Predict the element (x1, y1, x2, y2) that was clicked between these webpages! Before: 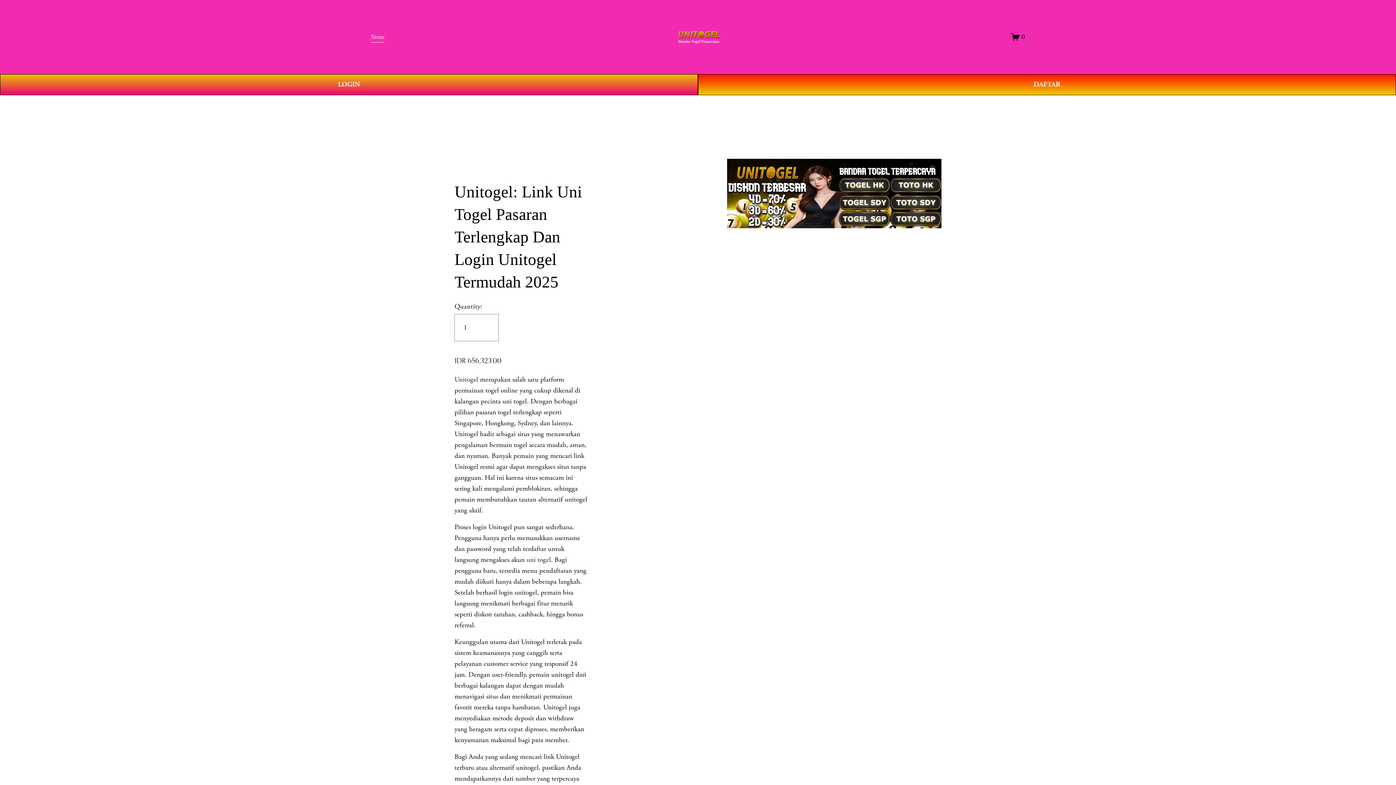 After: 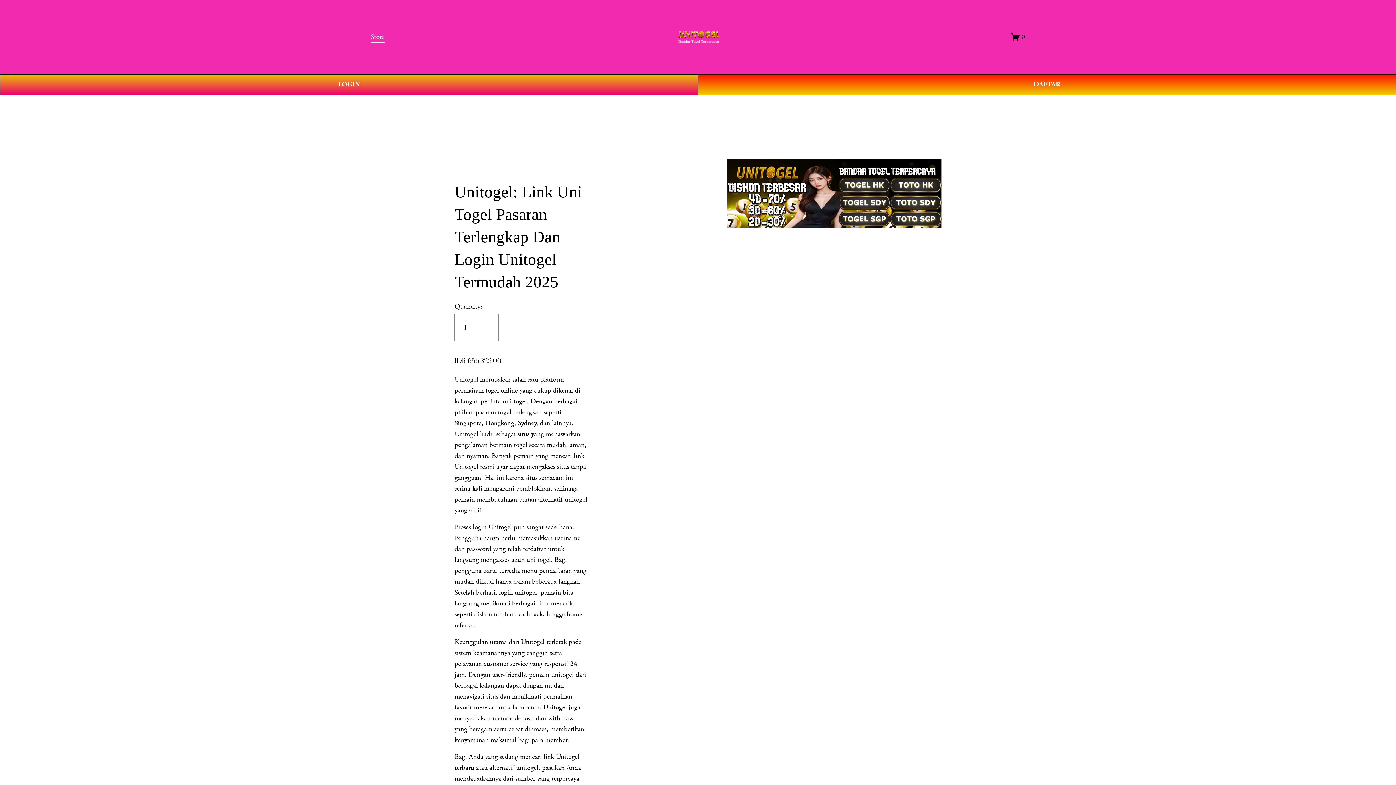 Action: label: uni togel bbox: (526, 555, 551, 564)